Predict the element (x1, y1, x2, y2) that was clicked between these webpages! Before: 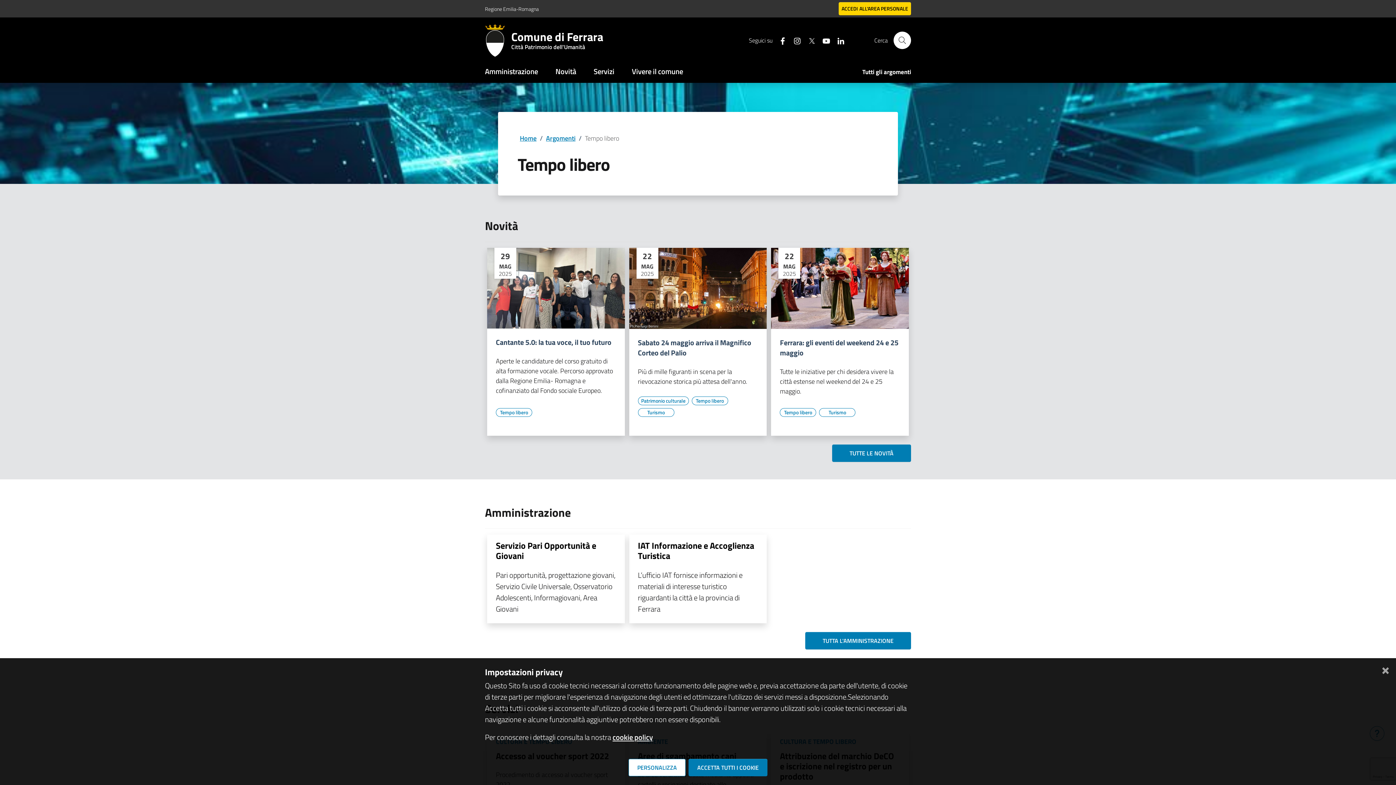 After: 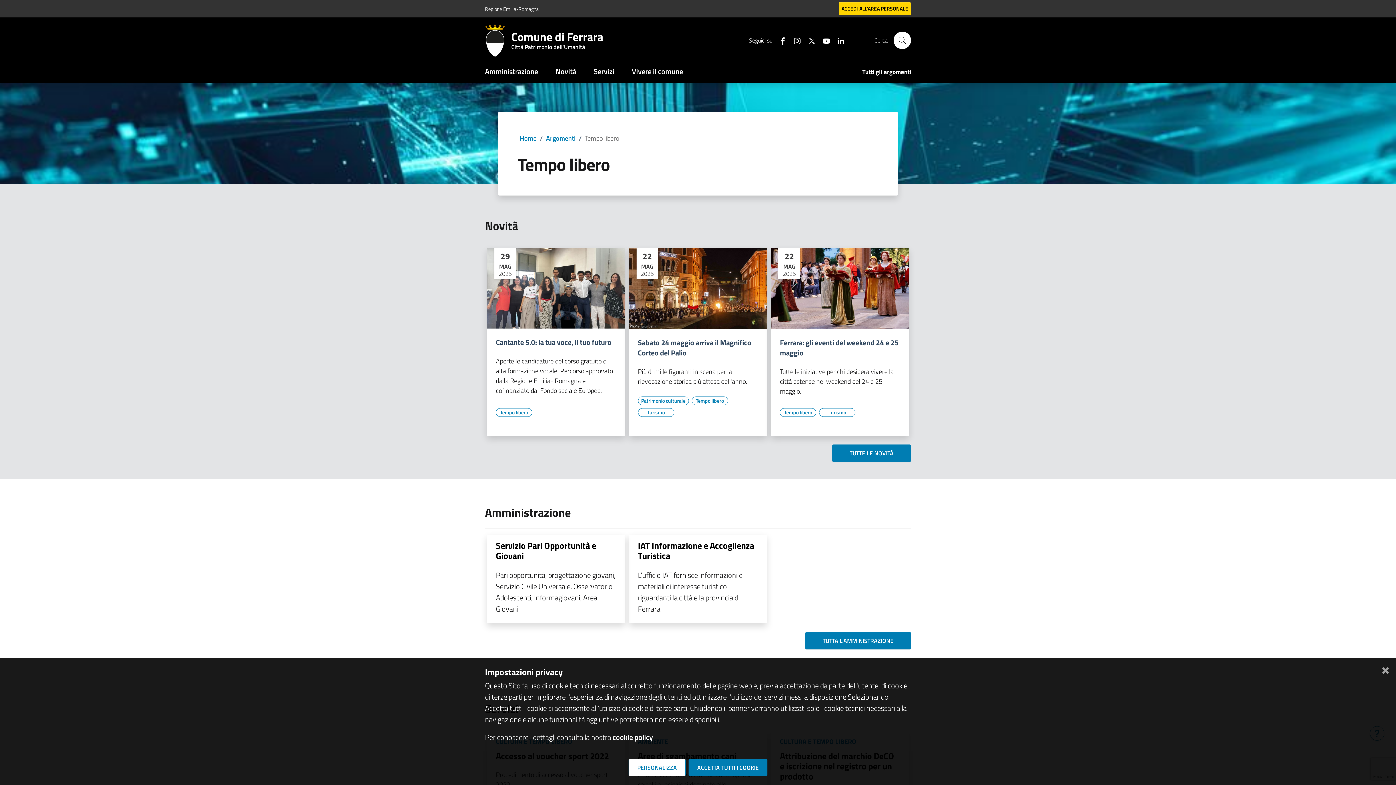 Action: bbox: (691, 396, 728, 405) label: Vai all'elenco dei contenuti di tipo Tempo libero